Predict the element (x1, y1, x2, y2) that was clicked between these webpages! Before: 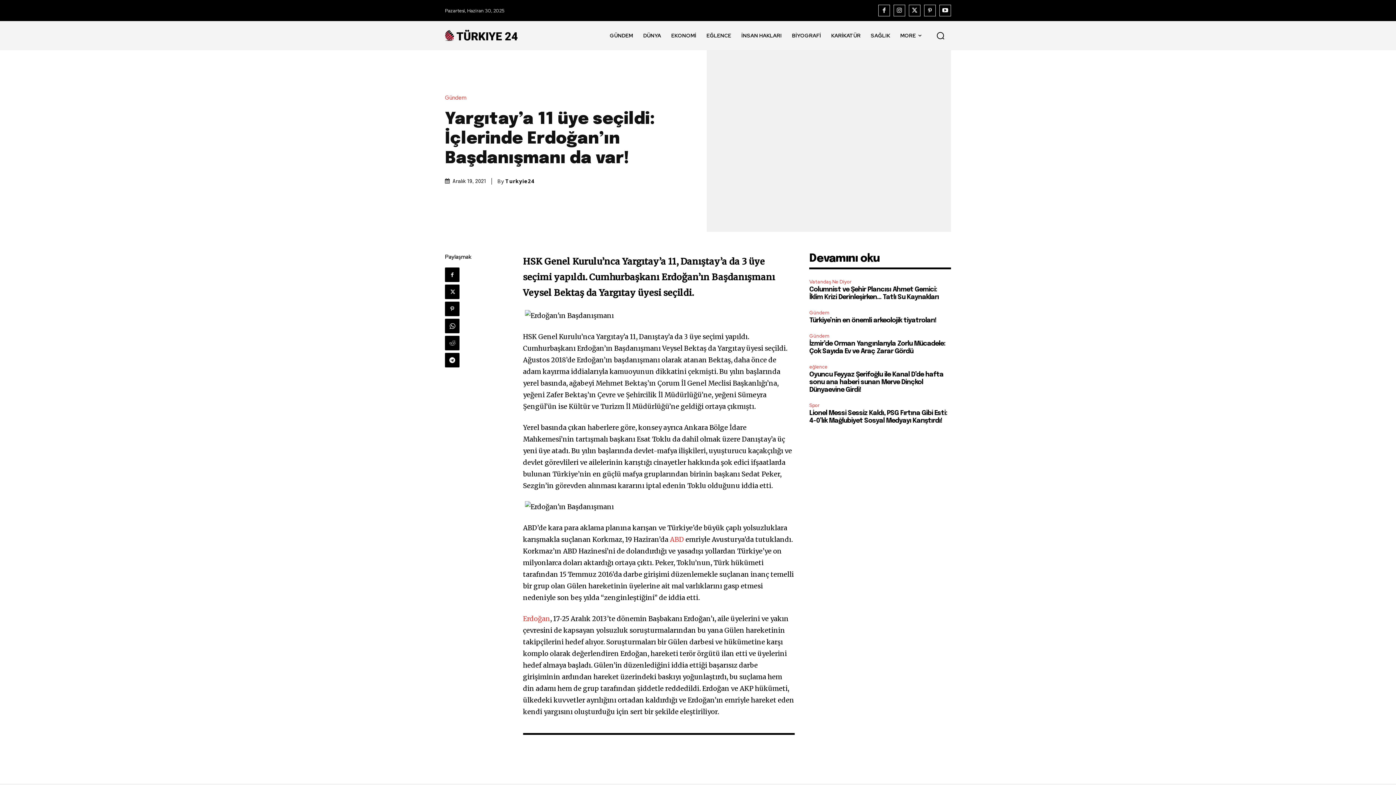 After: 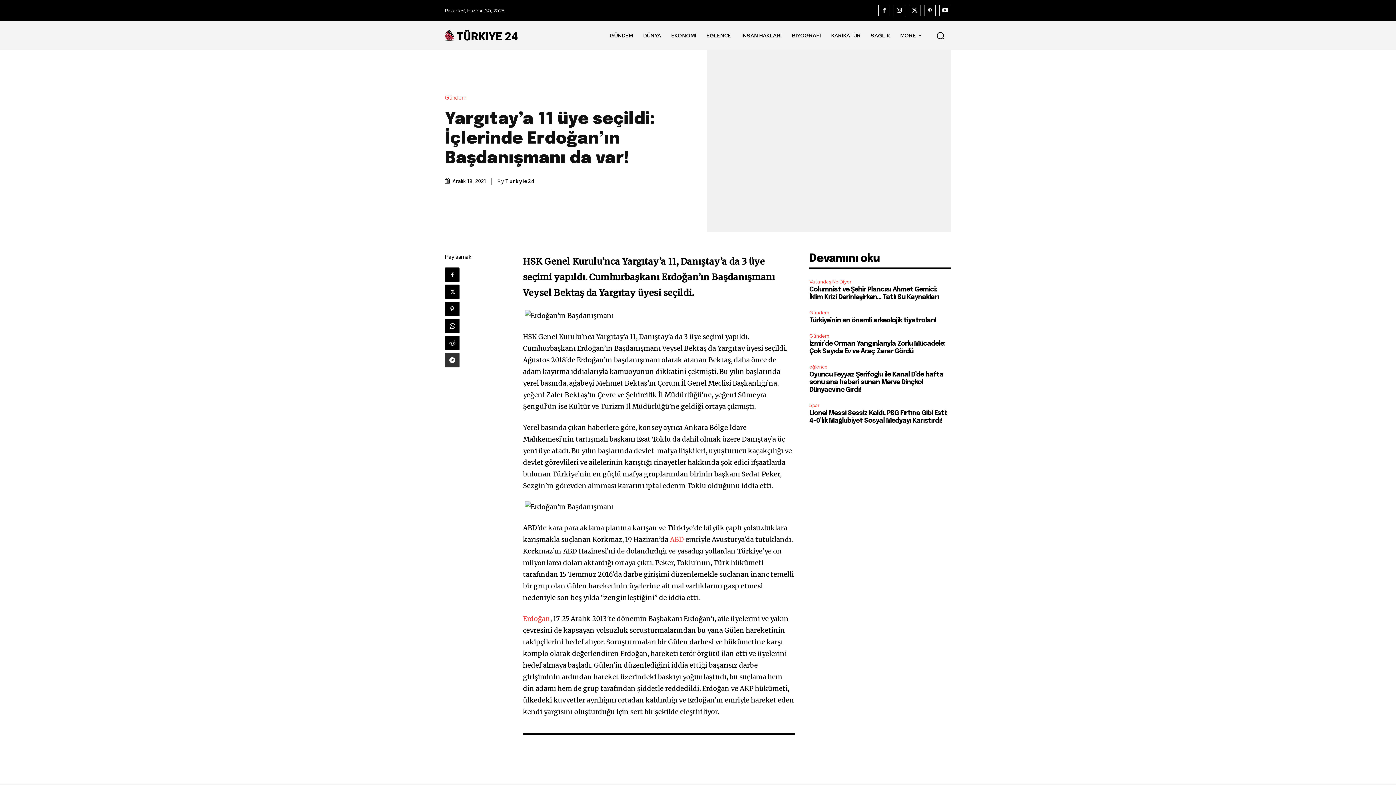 Action: bbox: (445, 353, 459, 367)